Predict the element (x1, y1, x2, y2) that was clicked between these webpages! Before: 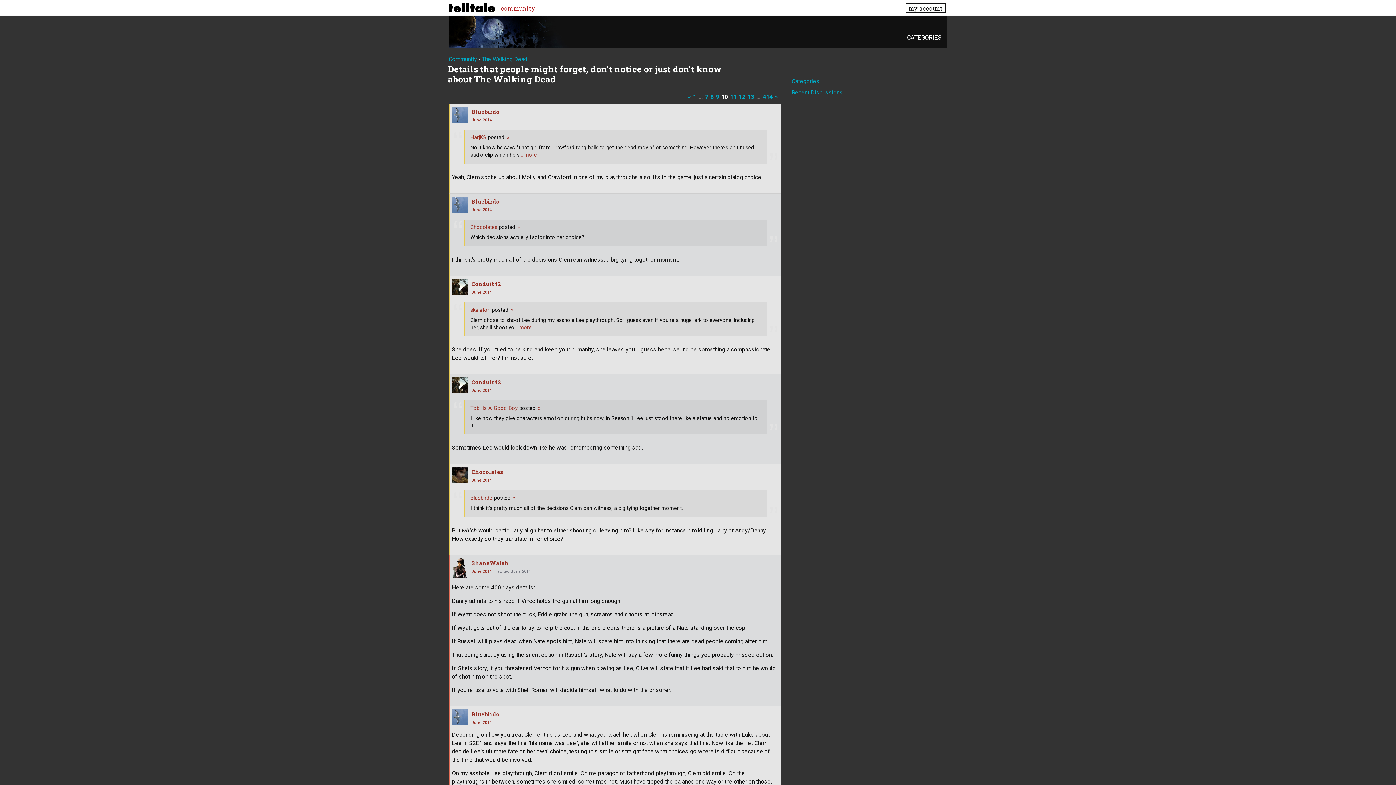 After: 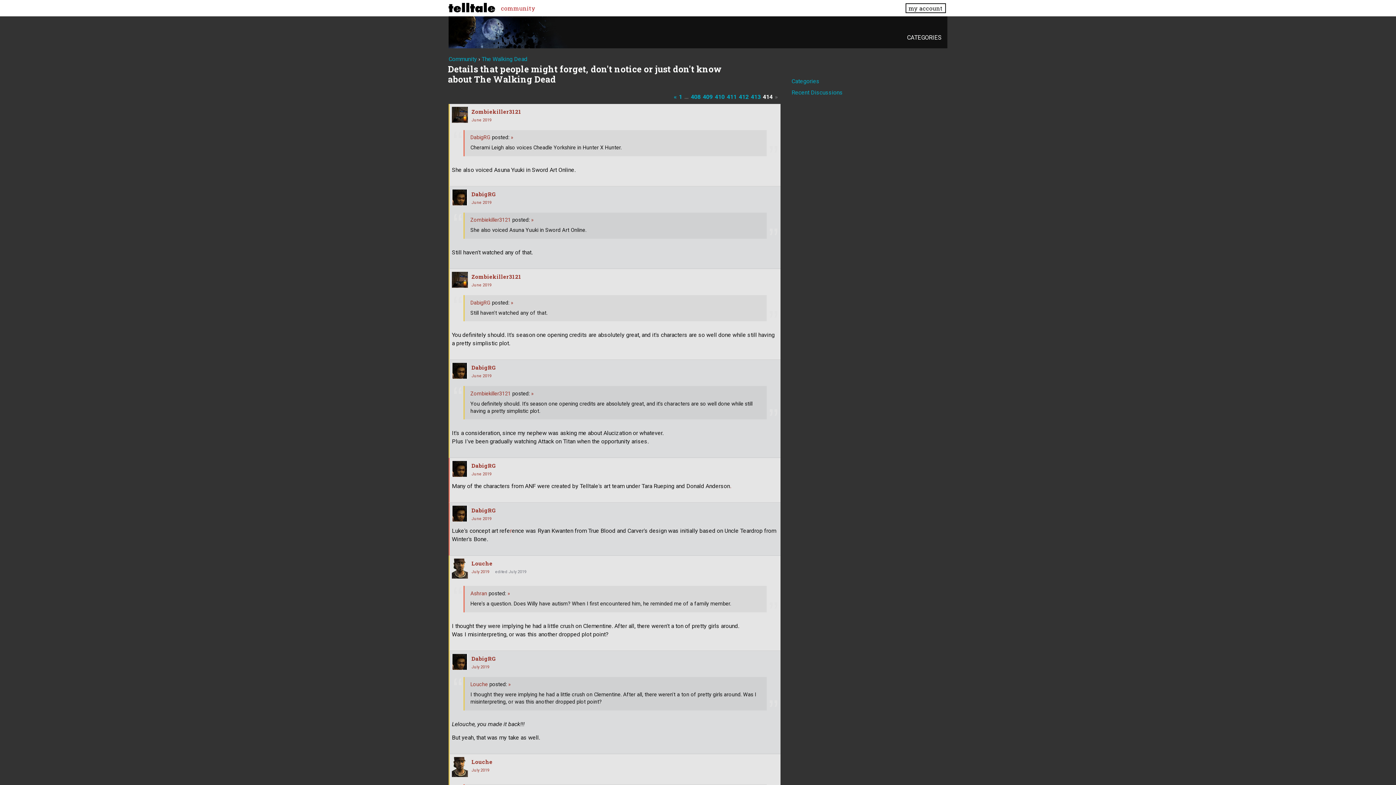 Action: label: 414 bbox: (763, 91, 772, 101)